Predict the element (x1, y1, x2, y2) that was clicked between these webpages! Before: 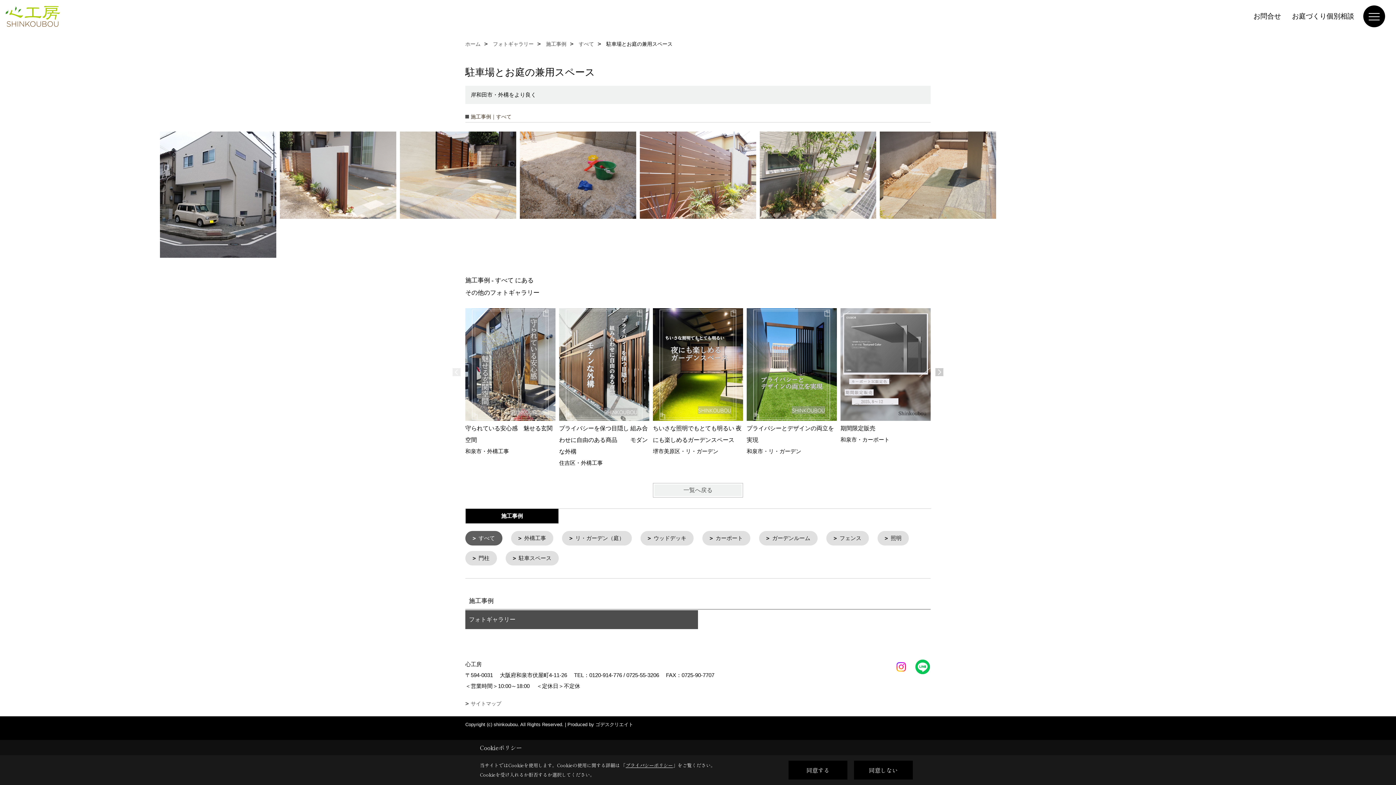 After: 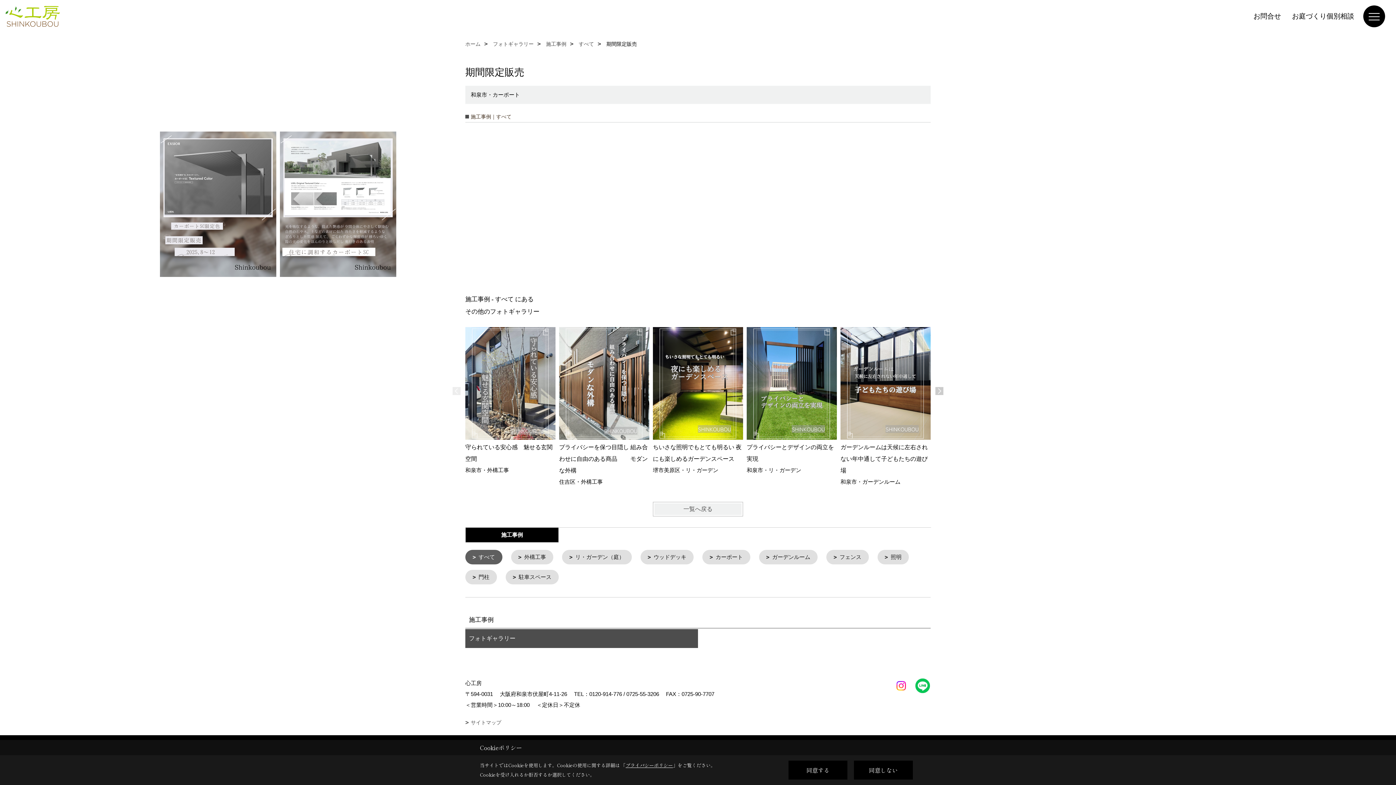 Action: bbox: (840, 308, 930, 445) label: 期間限定販売
和泉市・カーポート